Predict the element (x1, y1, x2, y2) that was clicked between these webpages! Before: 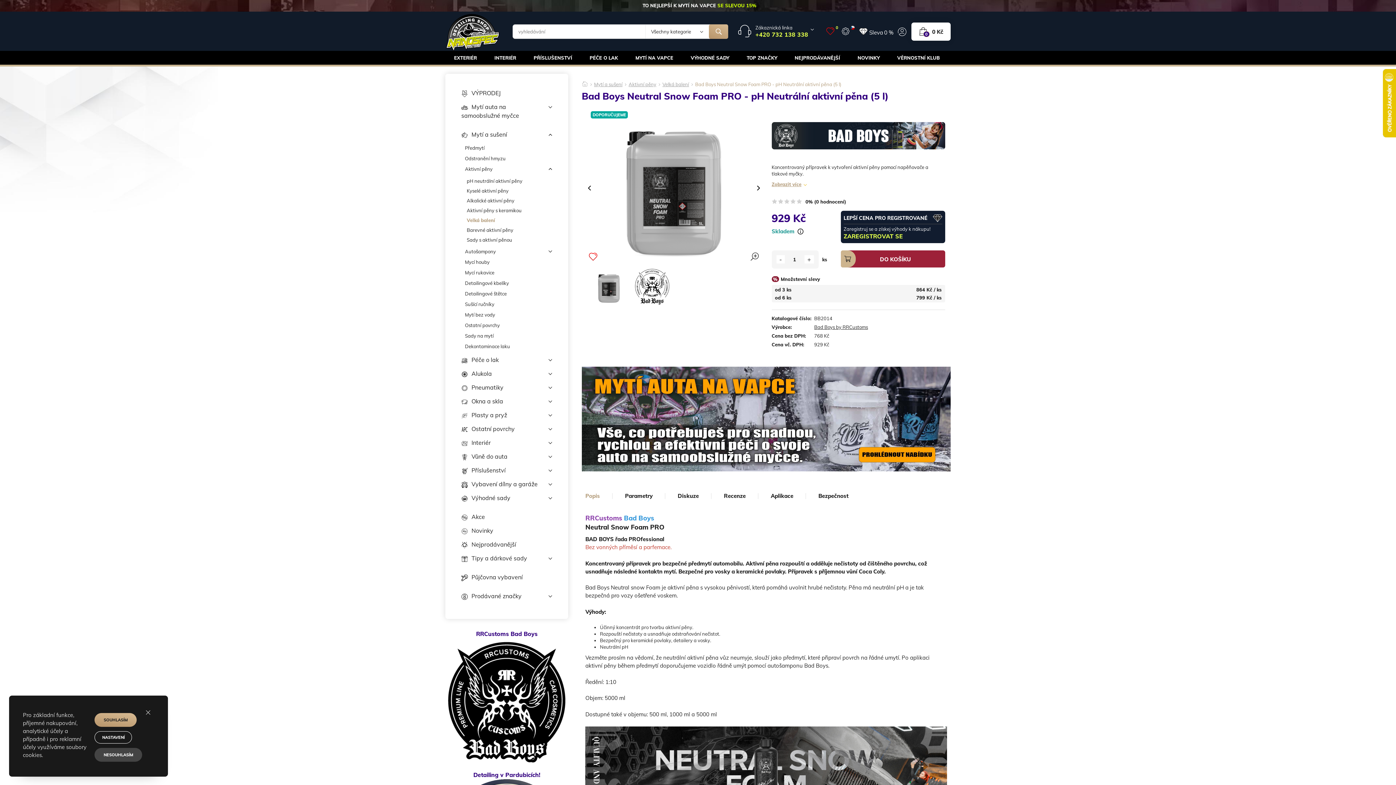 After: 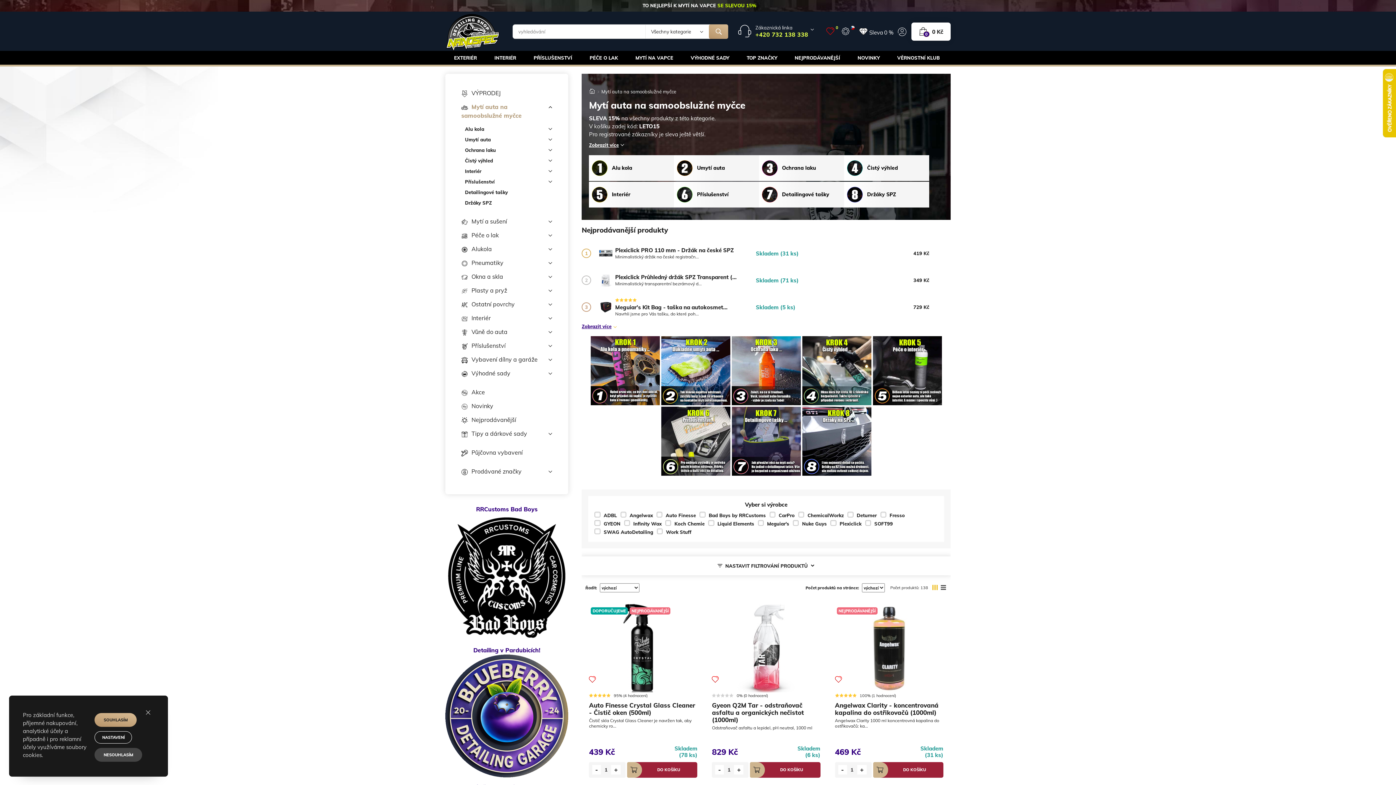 Action: bbox: (581, 415, 950, 421)